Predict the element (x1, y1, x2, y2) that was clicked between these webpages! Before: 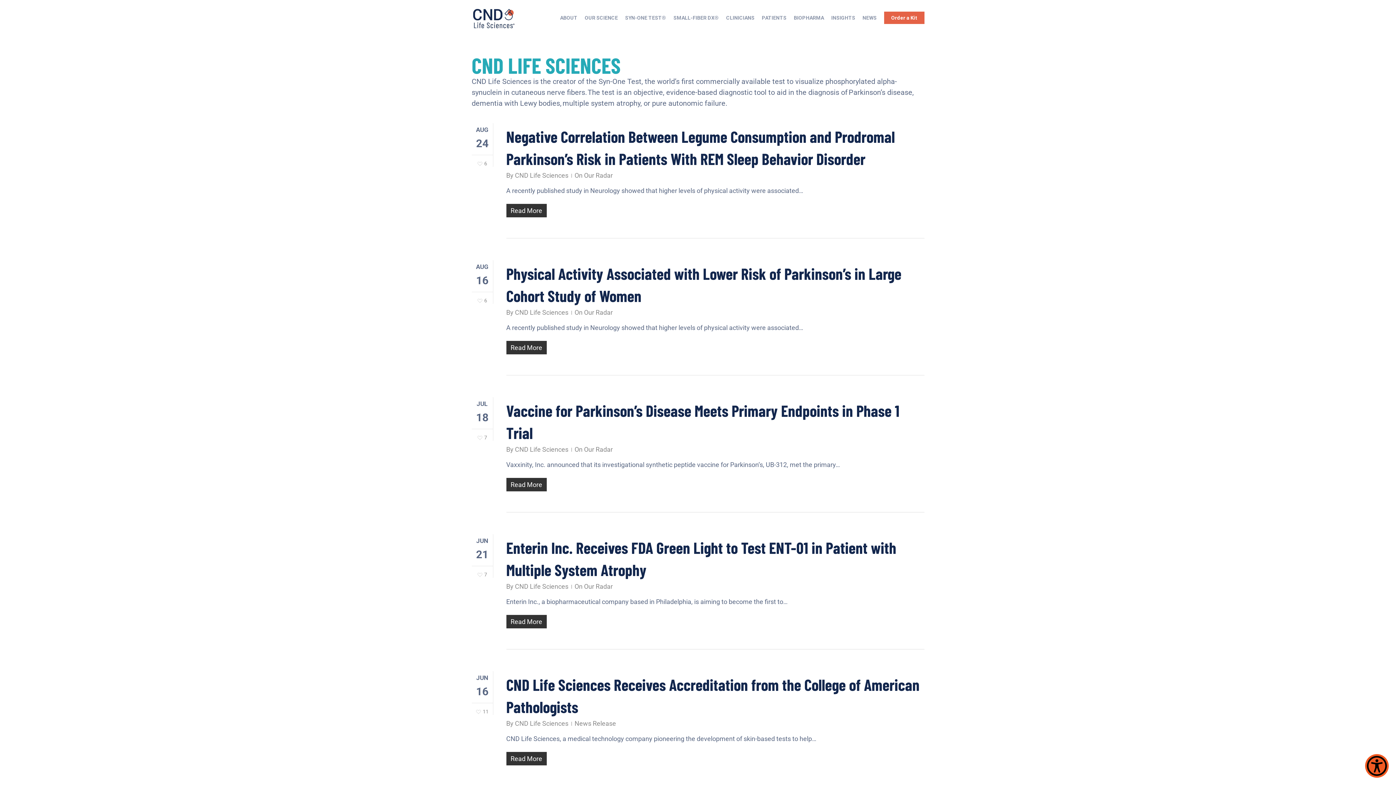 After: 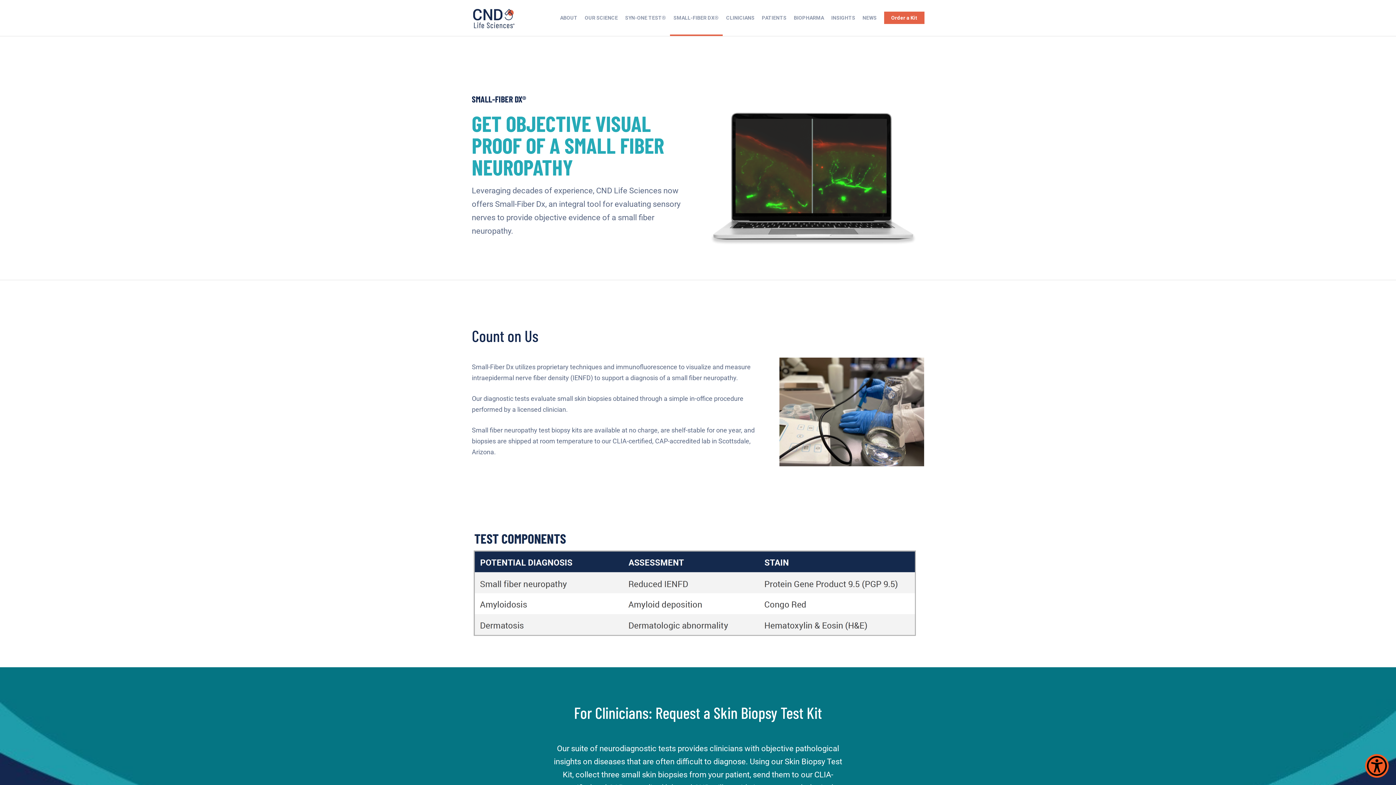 Action: label: SMALL-FIBER DX® bbox: (670, 12, 722, 23)